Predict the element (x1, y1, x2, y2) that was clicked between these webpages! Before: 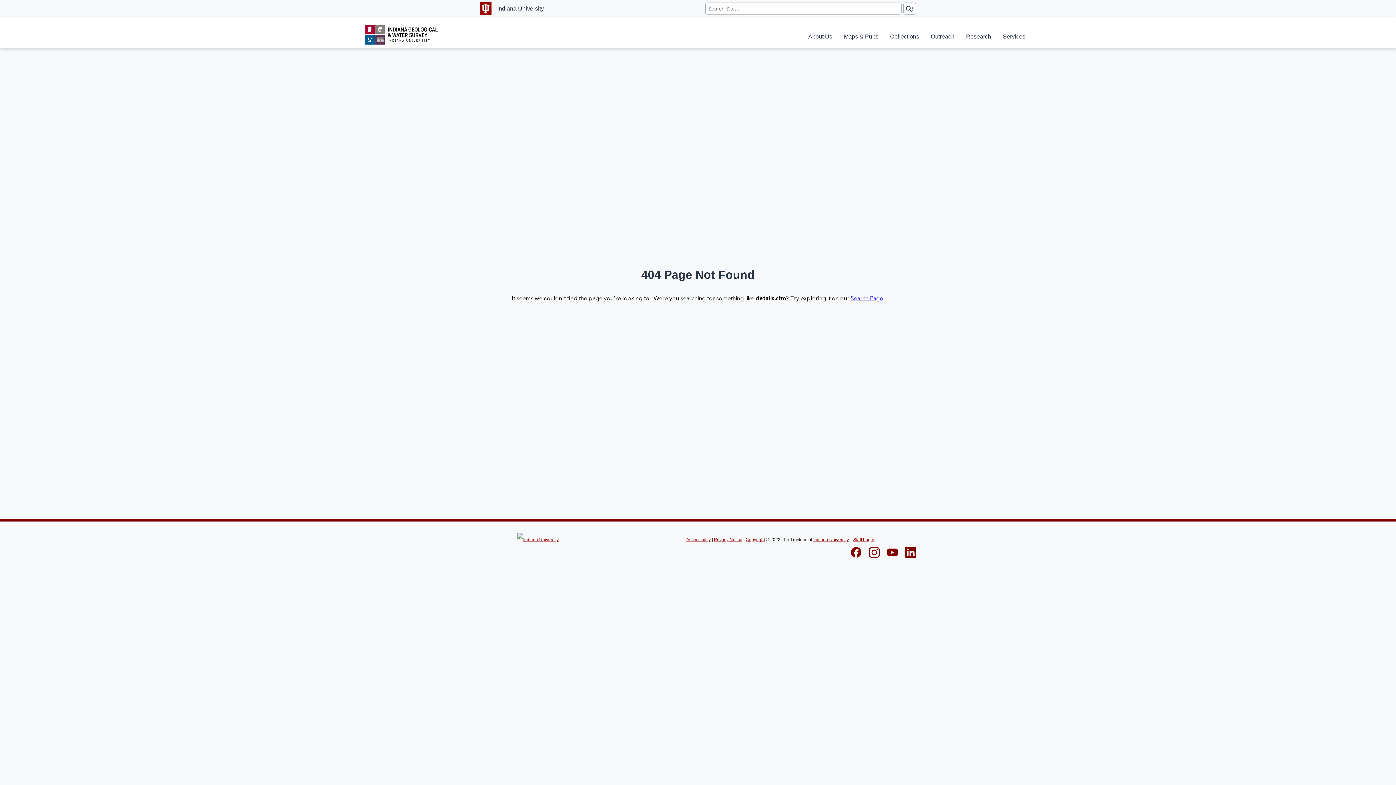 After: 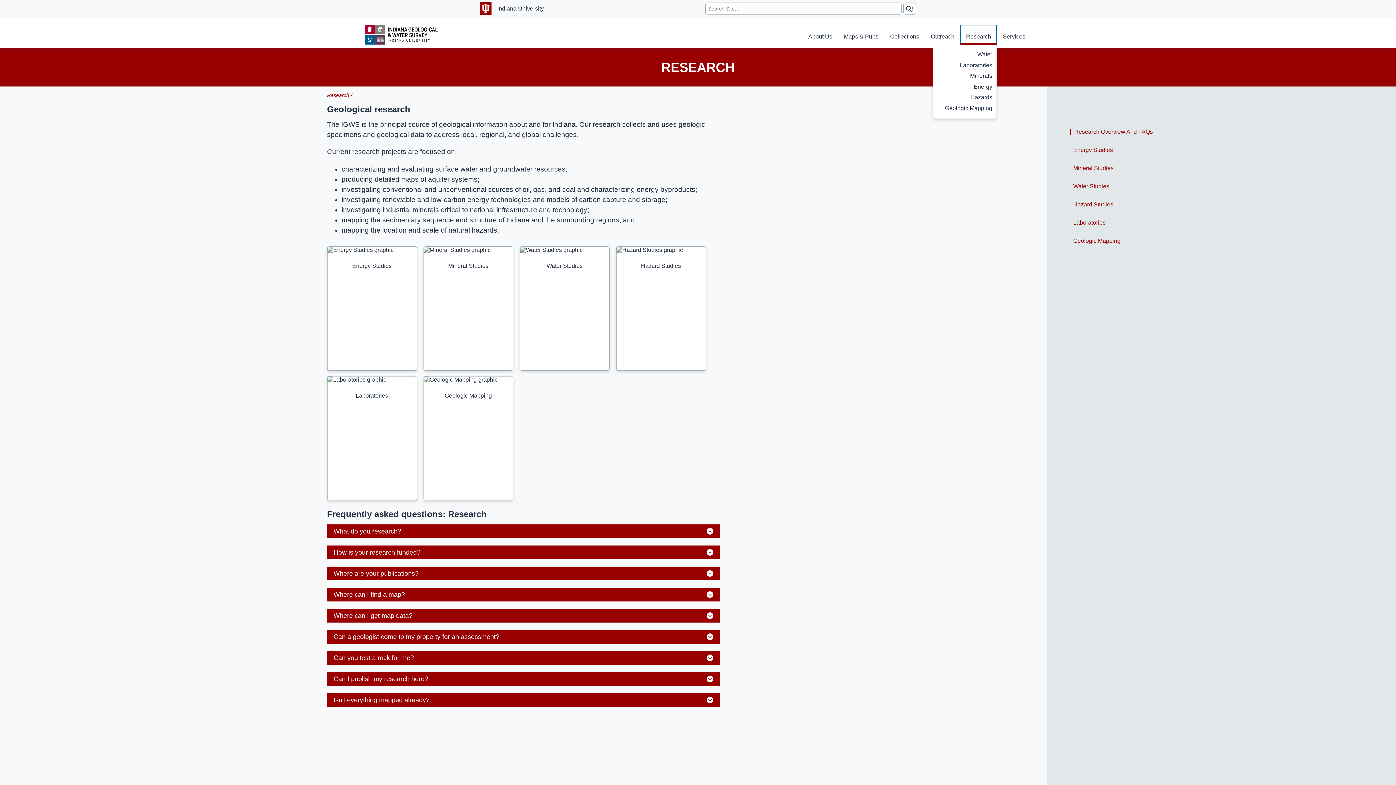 Action: bbox: (960, 24, 997, 44) label: Research